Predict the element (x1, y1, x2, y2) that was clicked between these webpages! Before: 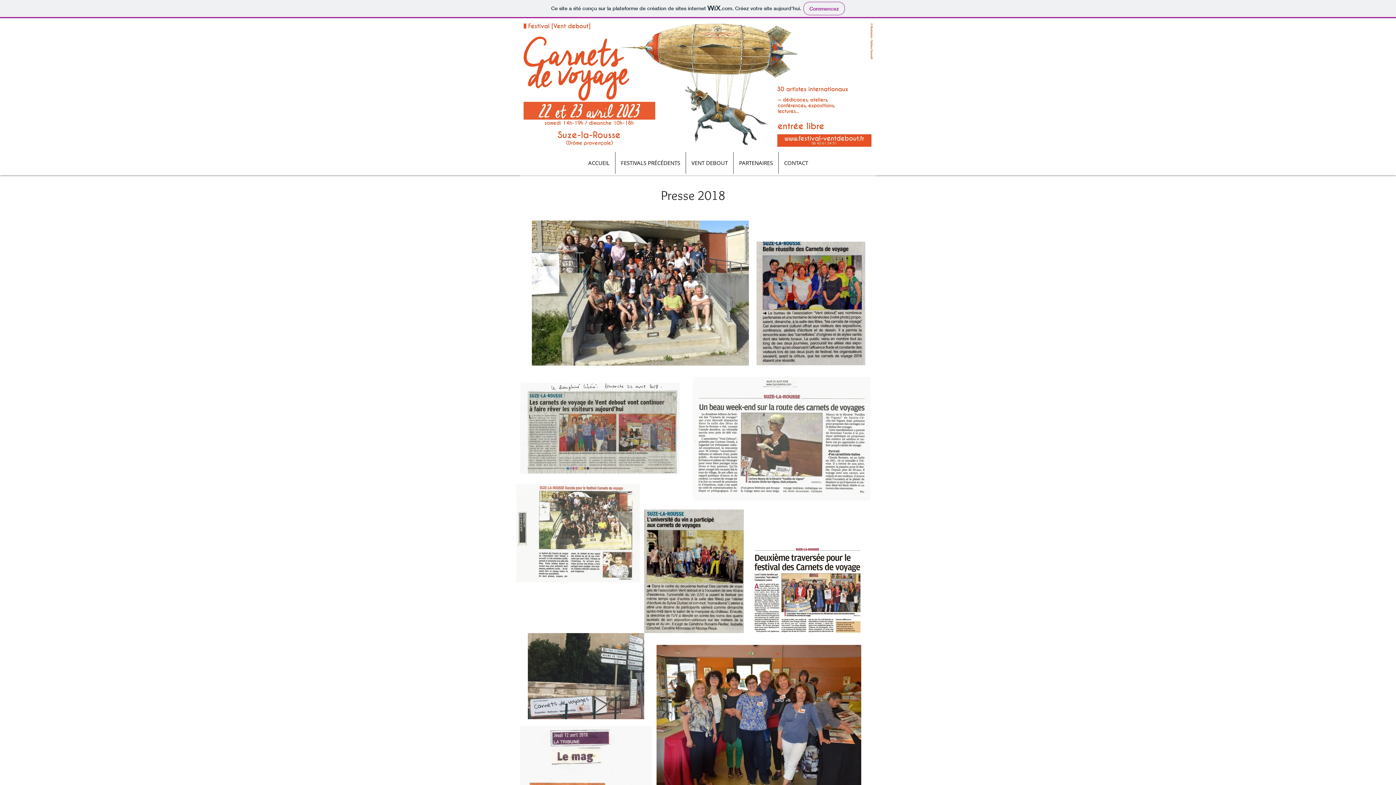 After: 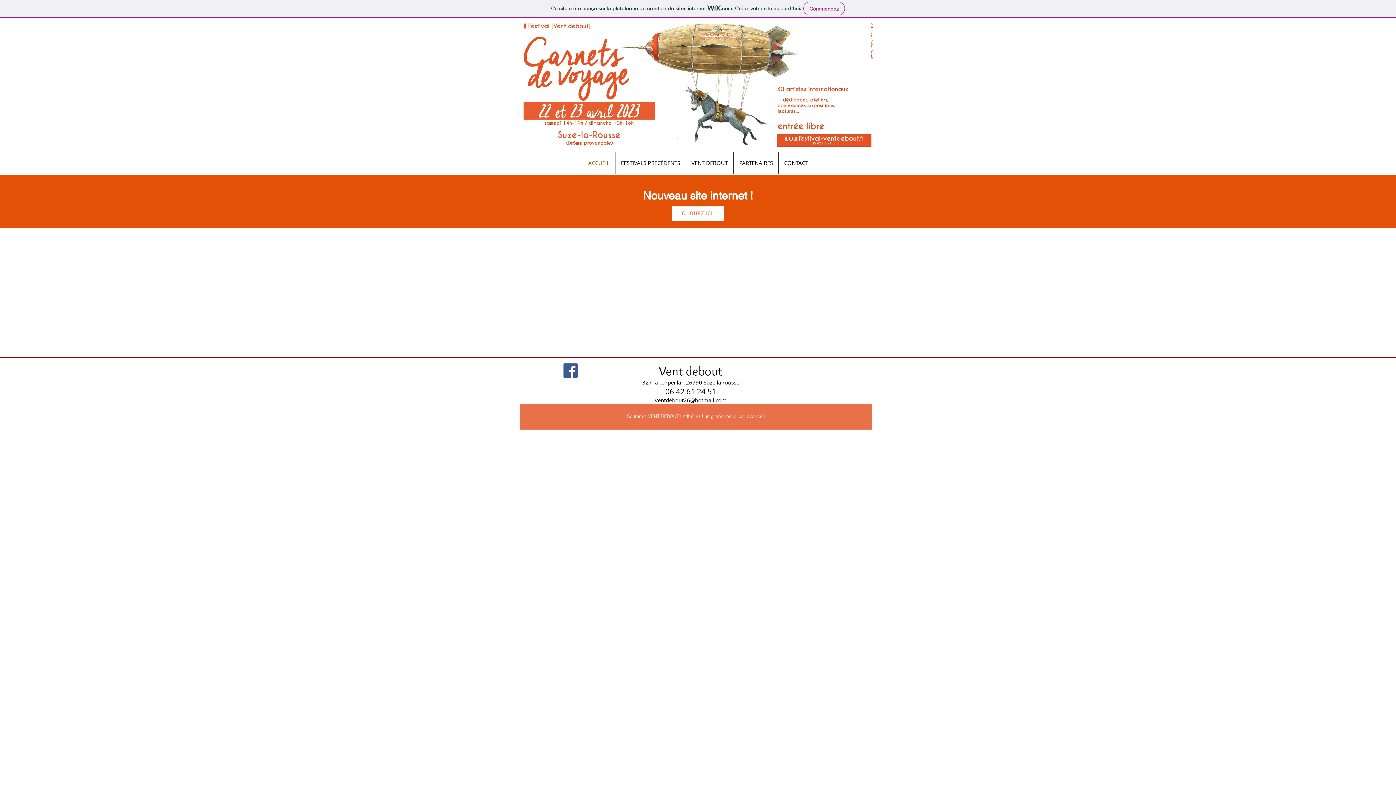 Action: bbox: (582, 152, 615, 173) label: ACCUEIL